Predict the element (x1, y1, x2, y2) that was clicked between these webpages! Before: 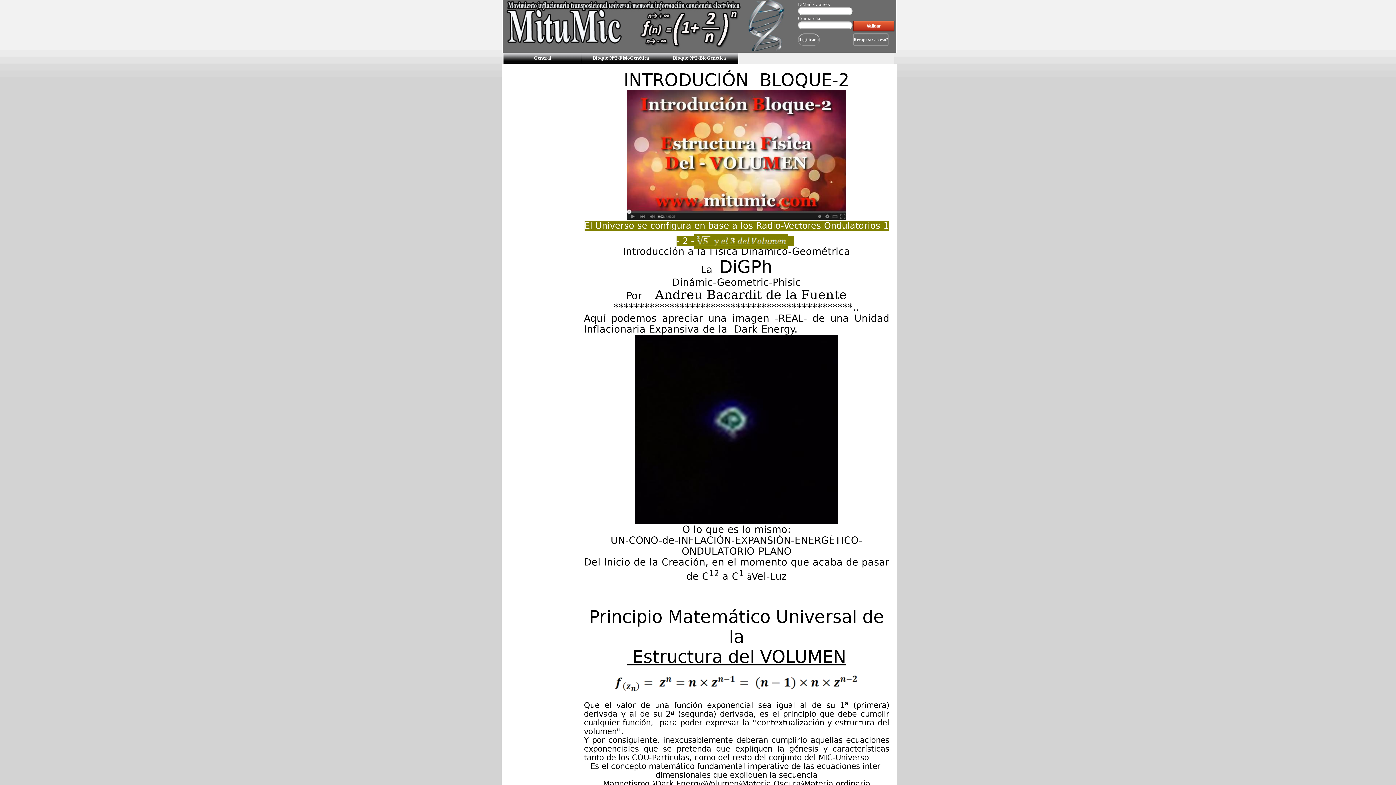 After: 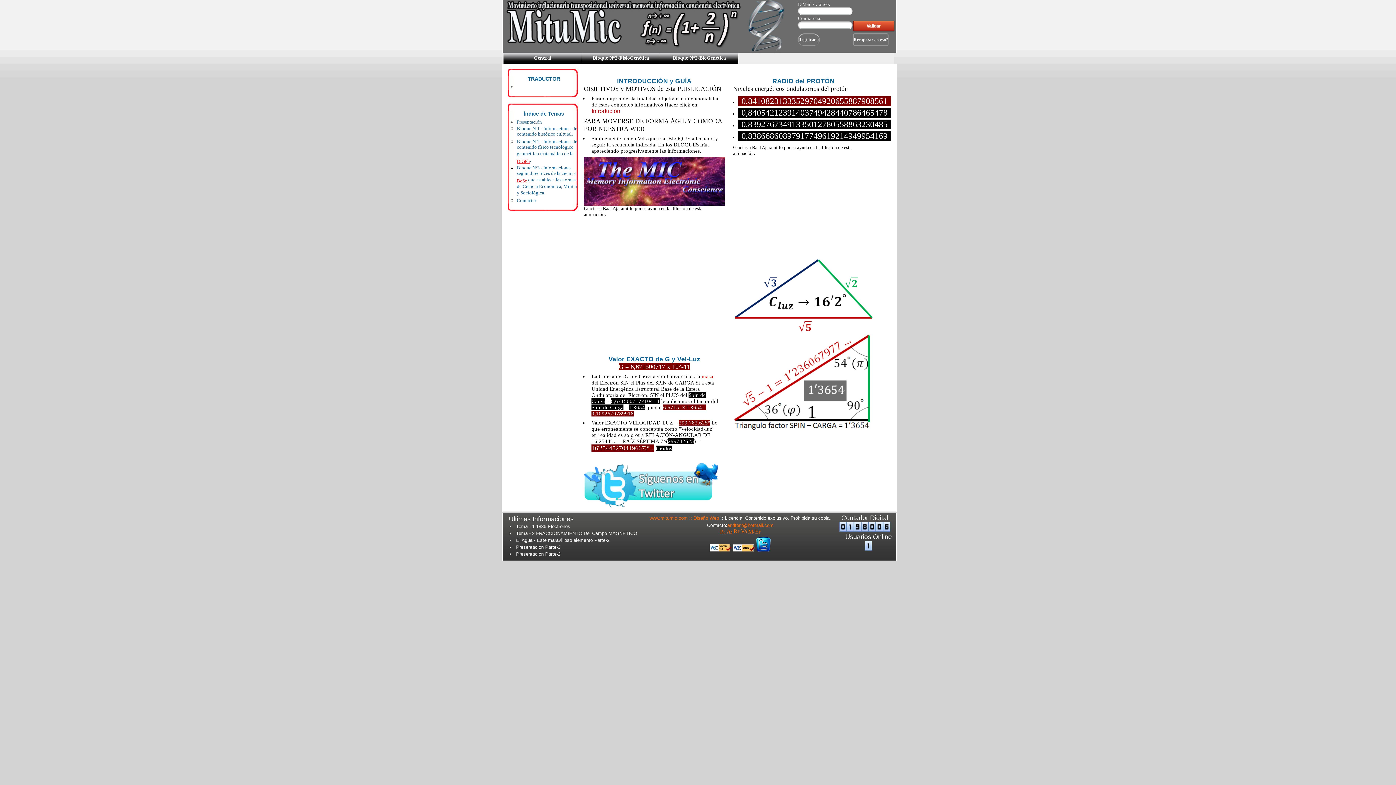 Action: bbox: (503, 38, 685, 44)